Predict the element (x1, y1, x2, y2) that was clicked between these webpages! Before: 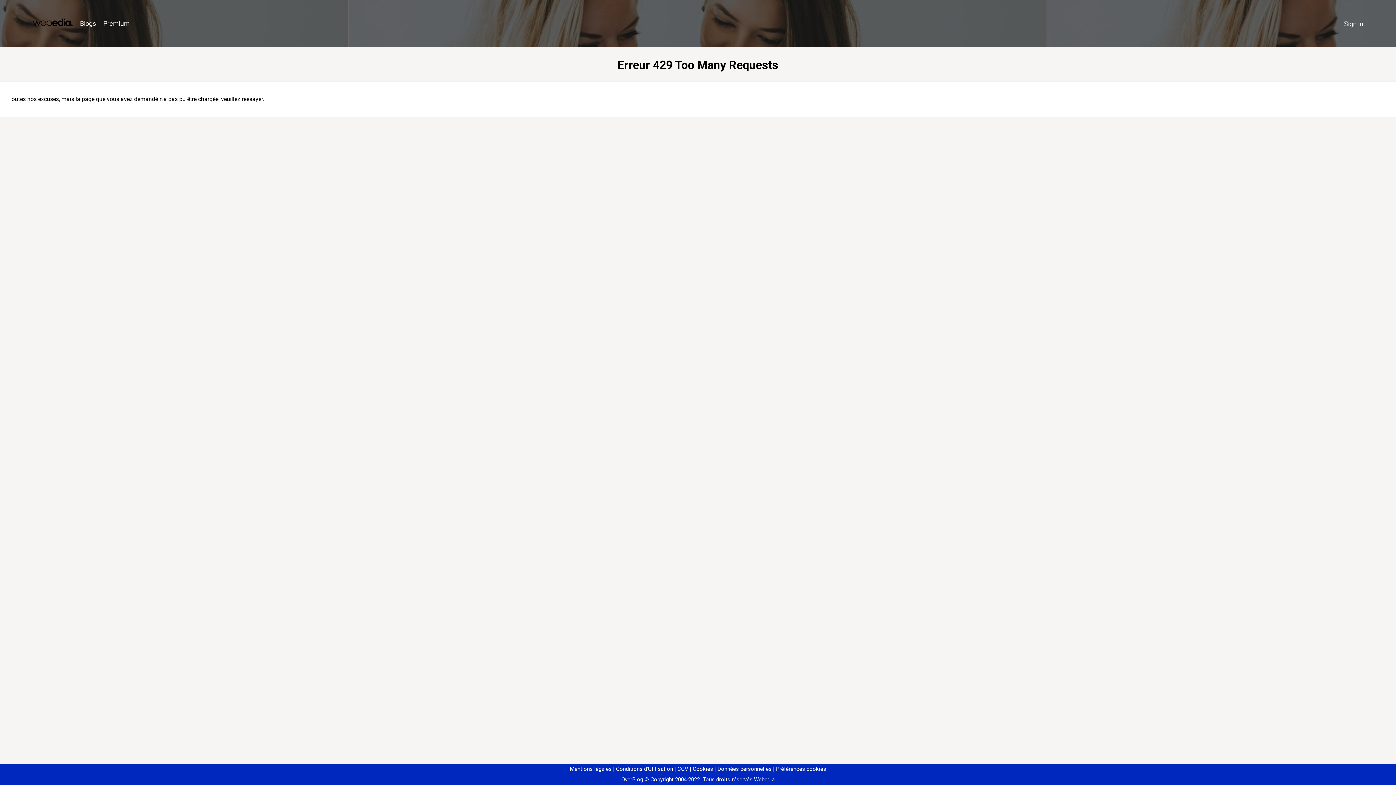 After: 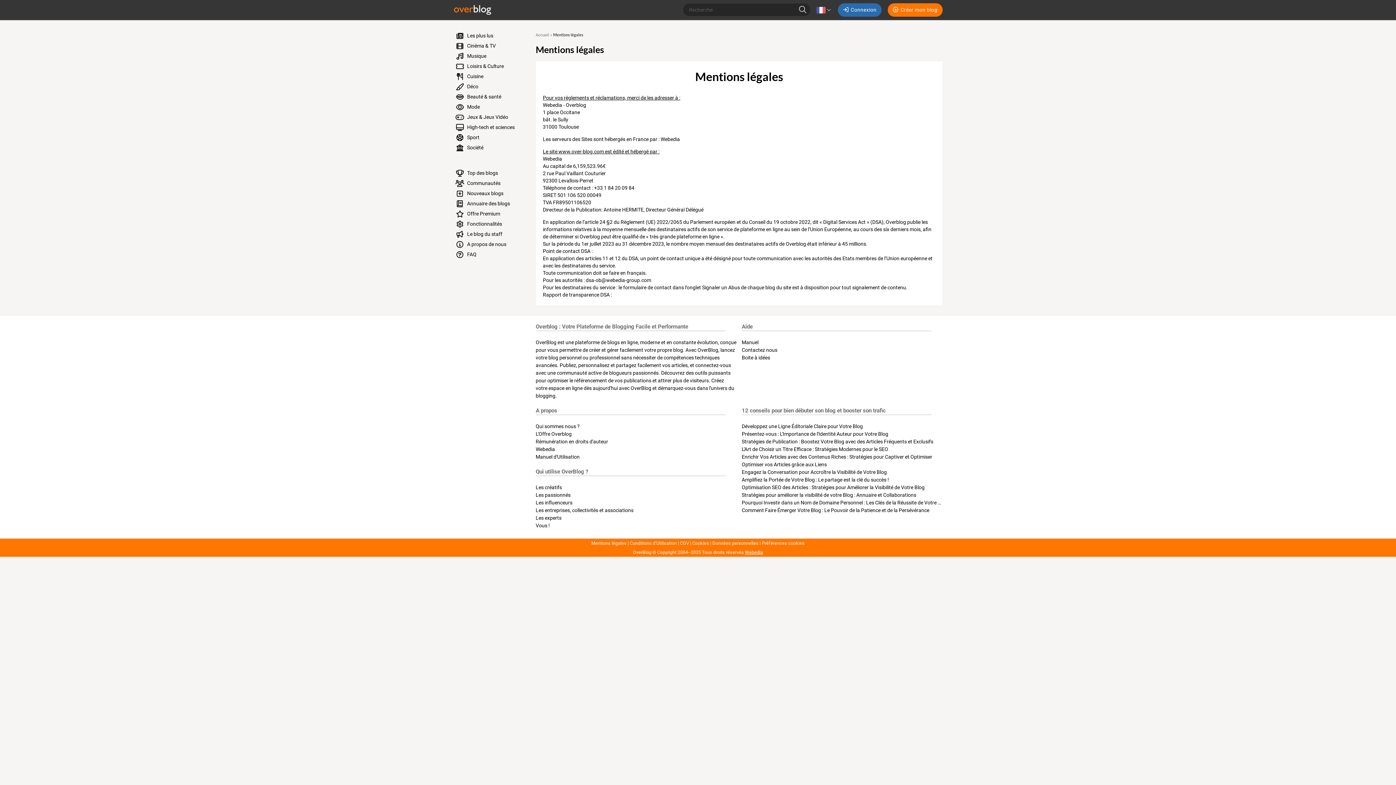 Action: label: Mentions légales bbox: (570, 766, 611, 772)